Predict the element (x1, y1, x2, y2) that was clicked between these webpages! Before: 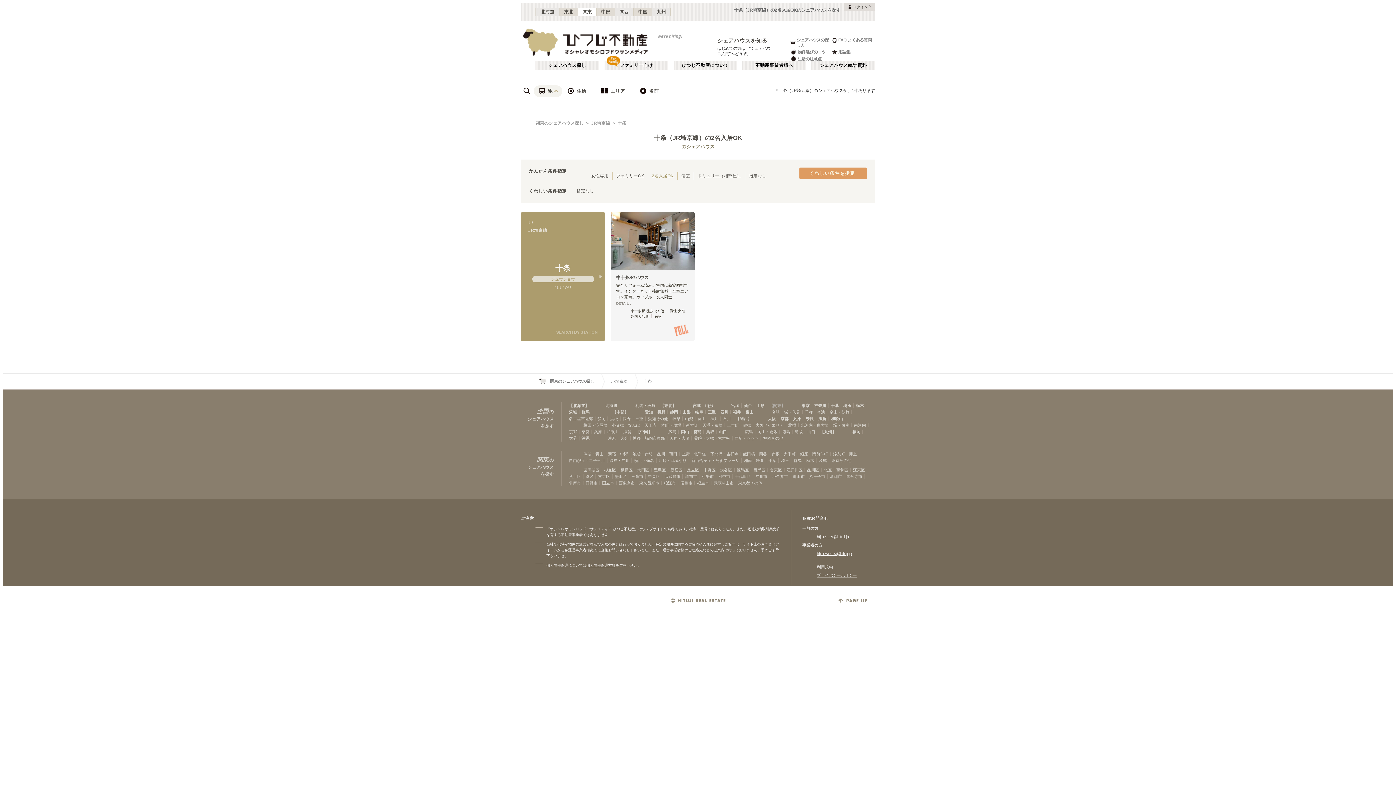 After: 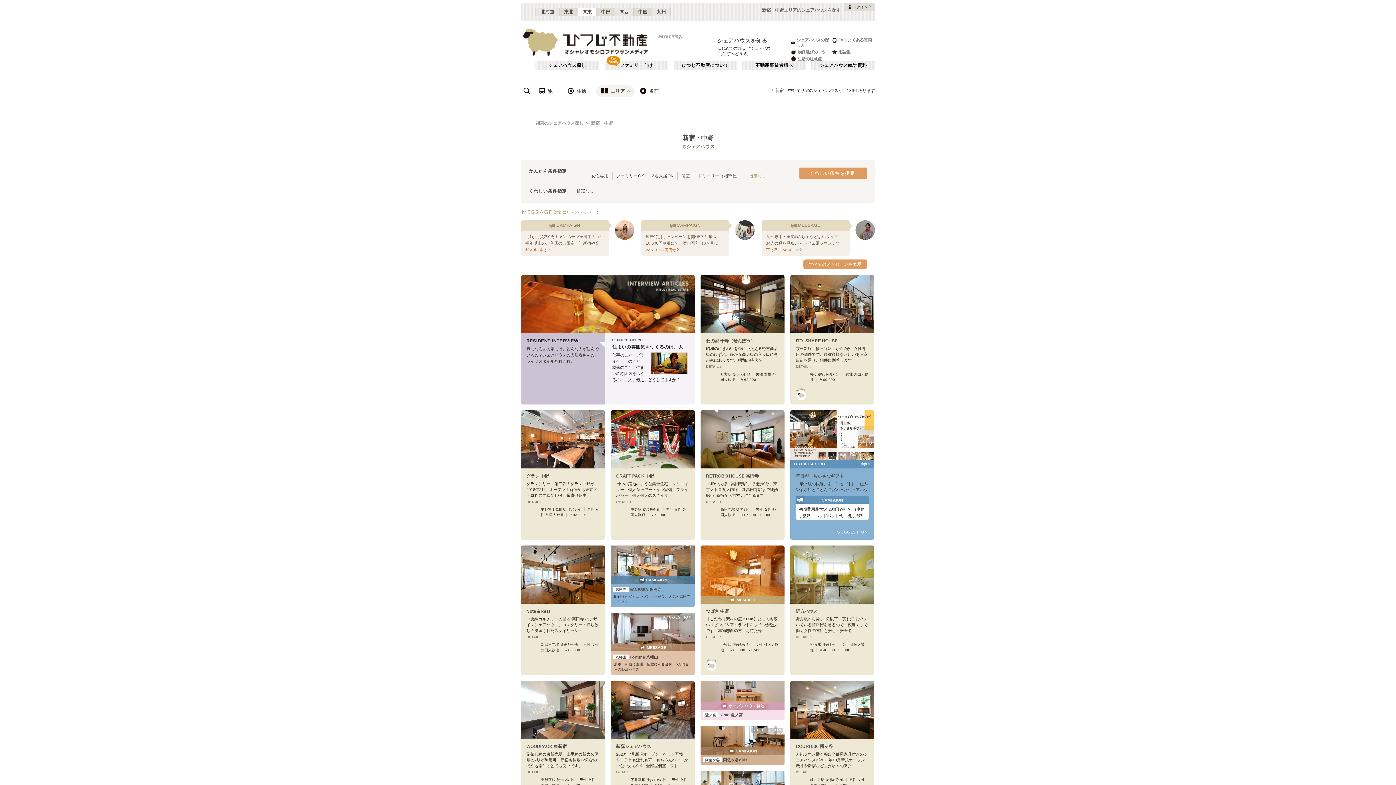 Action: label: 新宿・中野 bbox: (608, 450, 628, 457)